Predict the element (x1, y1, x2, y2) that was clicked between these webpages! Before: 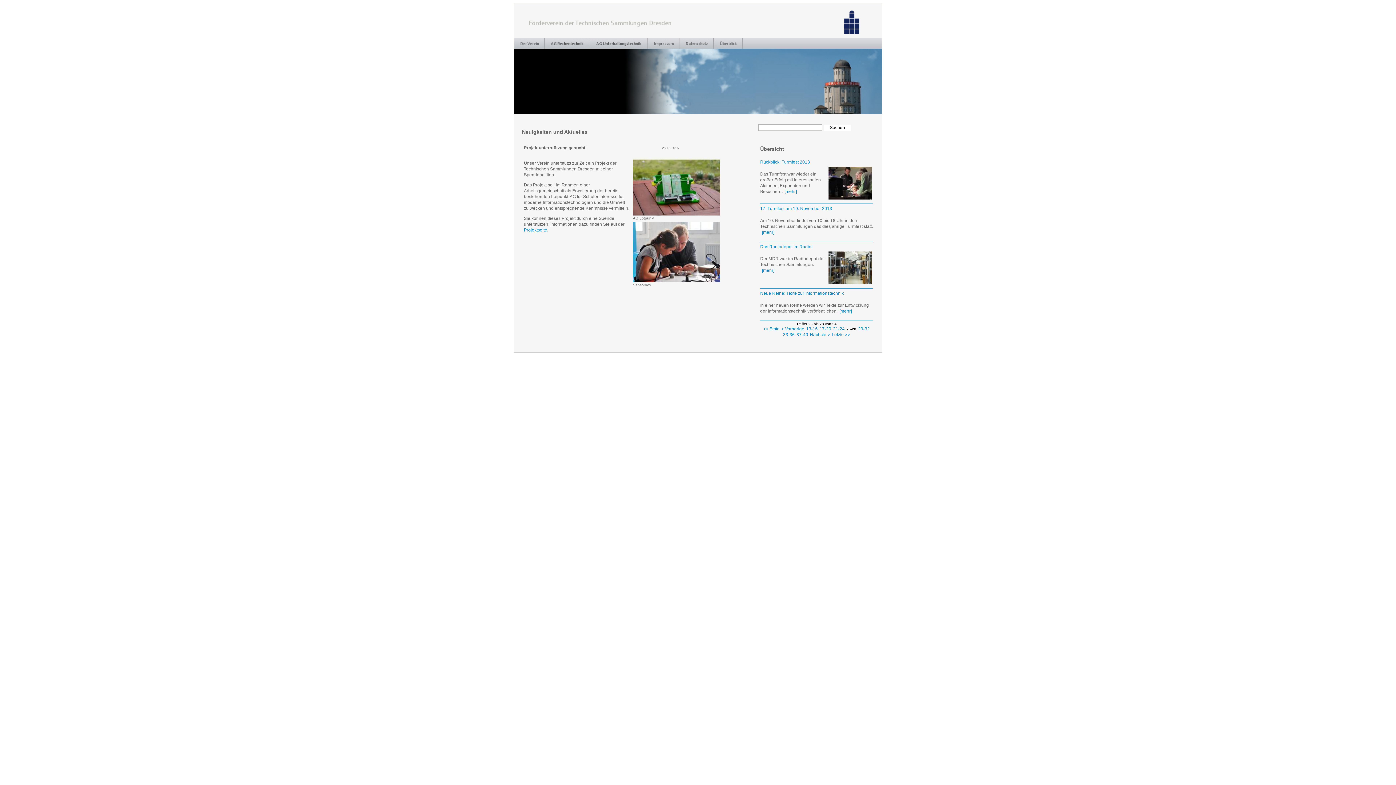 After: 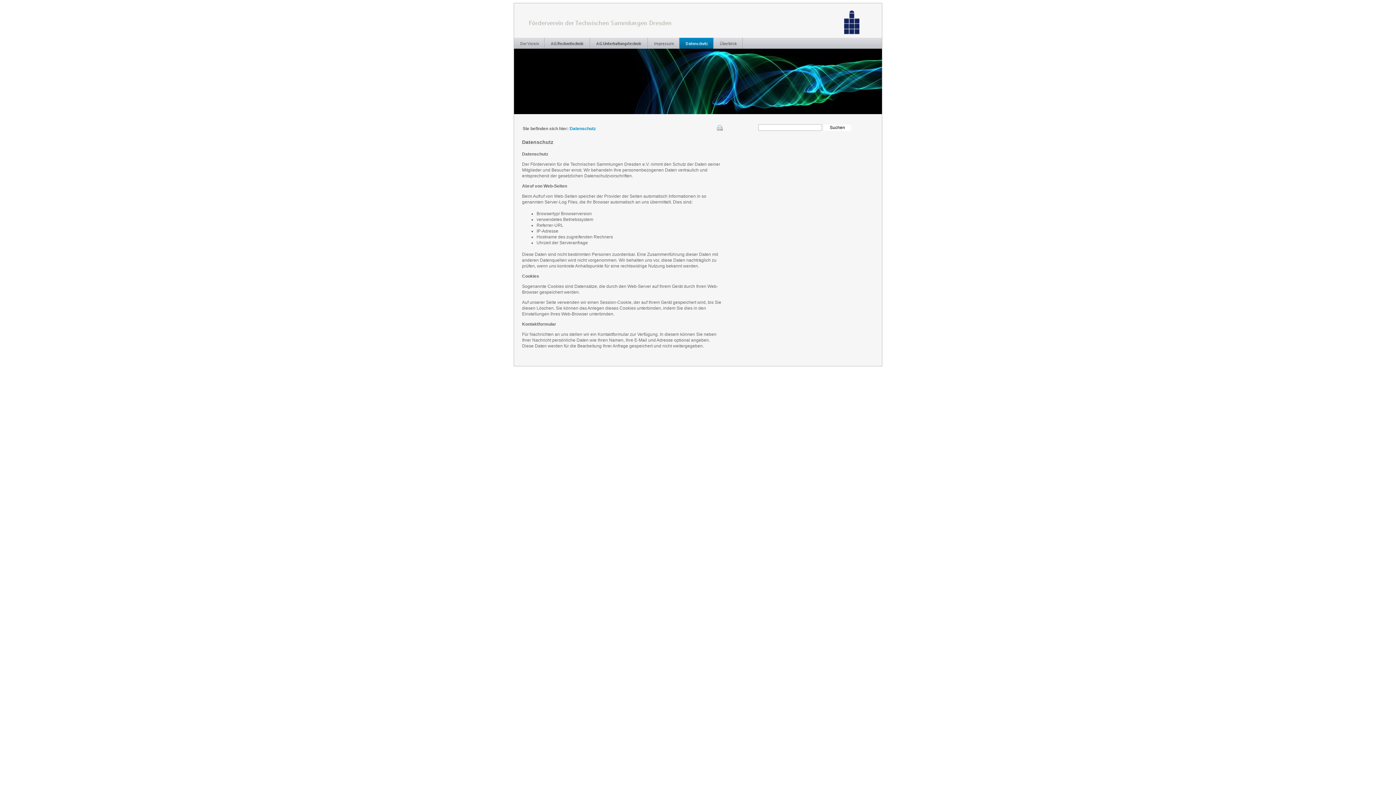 Action: bbox: (679, 44, 713, 49)